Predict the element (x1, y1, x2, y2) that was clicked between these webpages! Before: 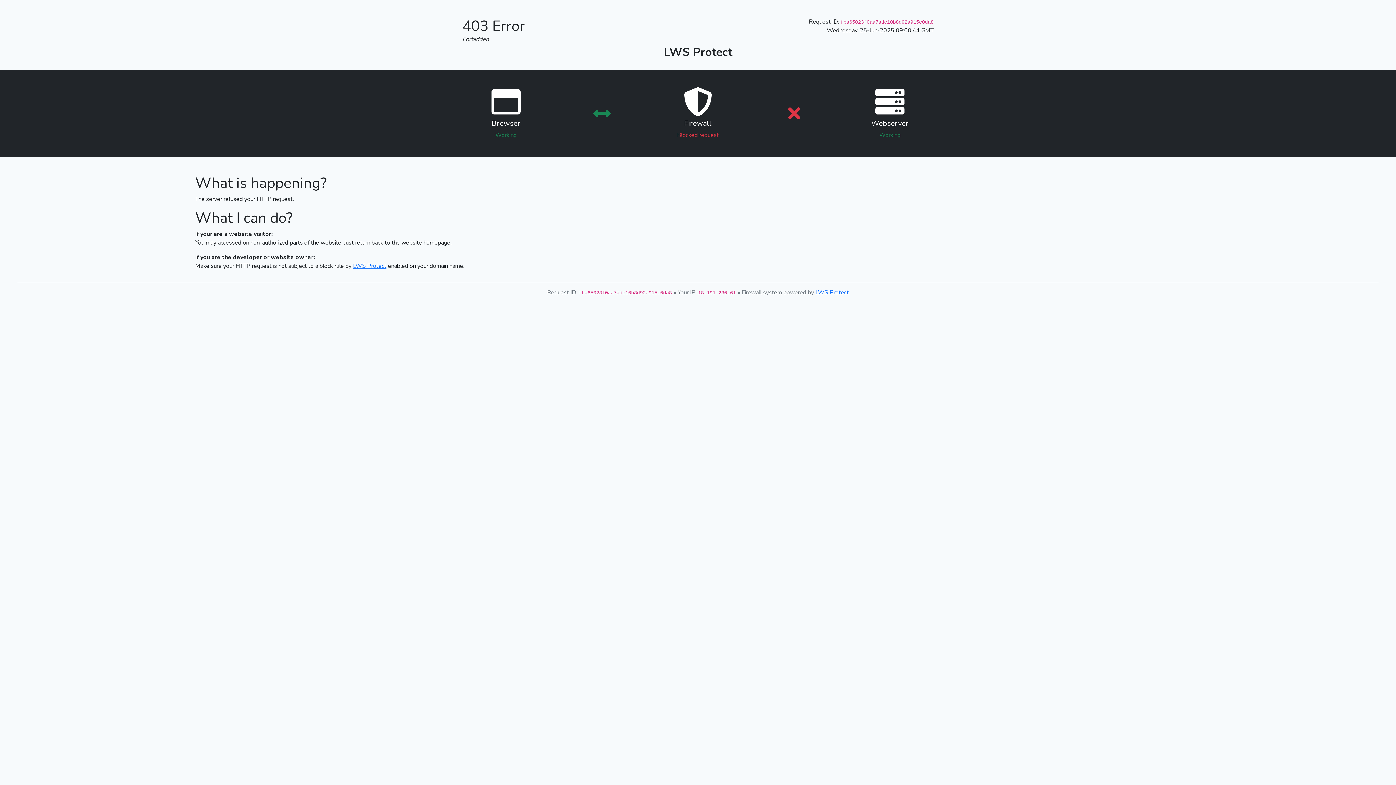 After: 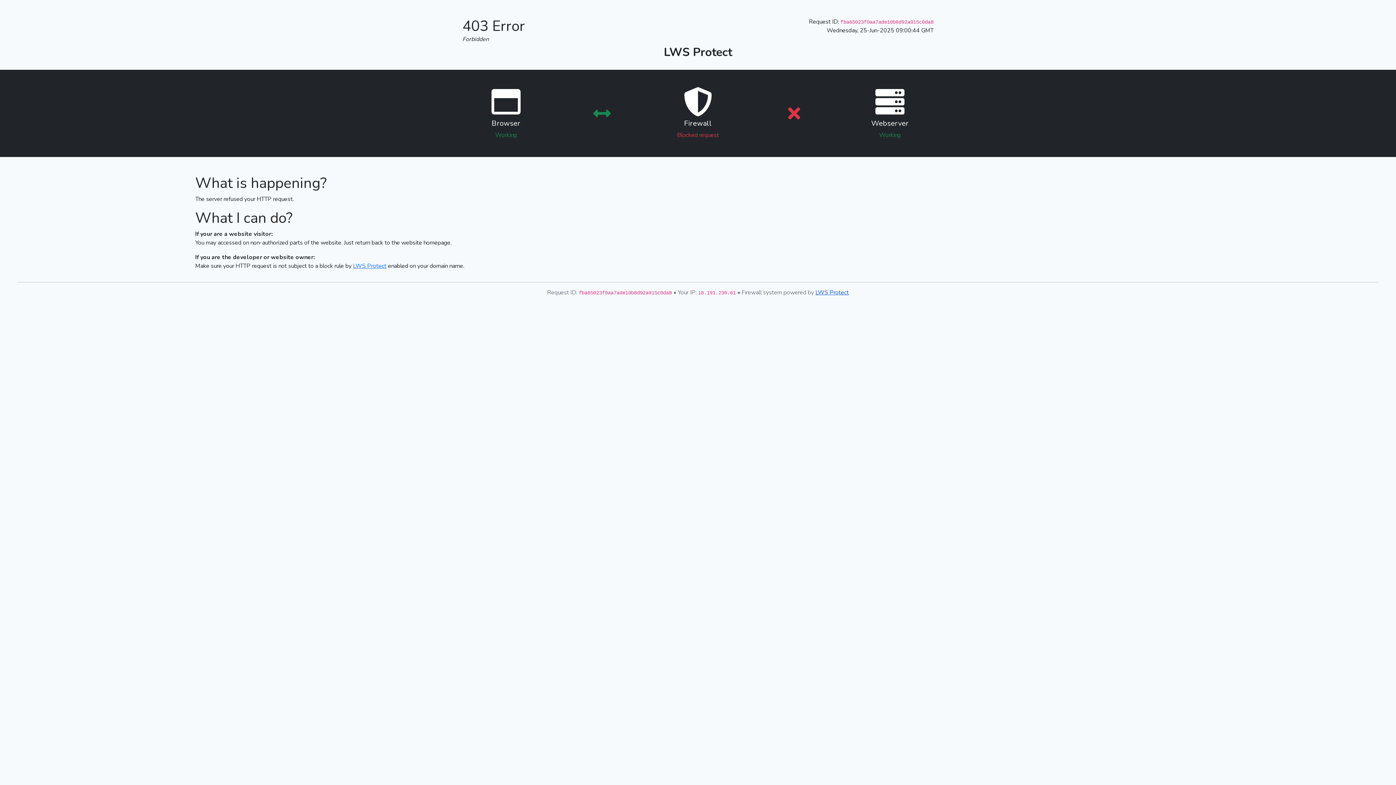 Action: bbox: (815, 288, 849, 296) label: LWS Protect